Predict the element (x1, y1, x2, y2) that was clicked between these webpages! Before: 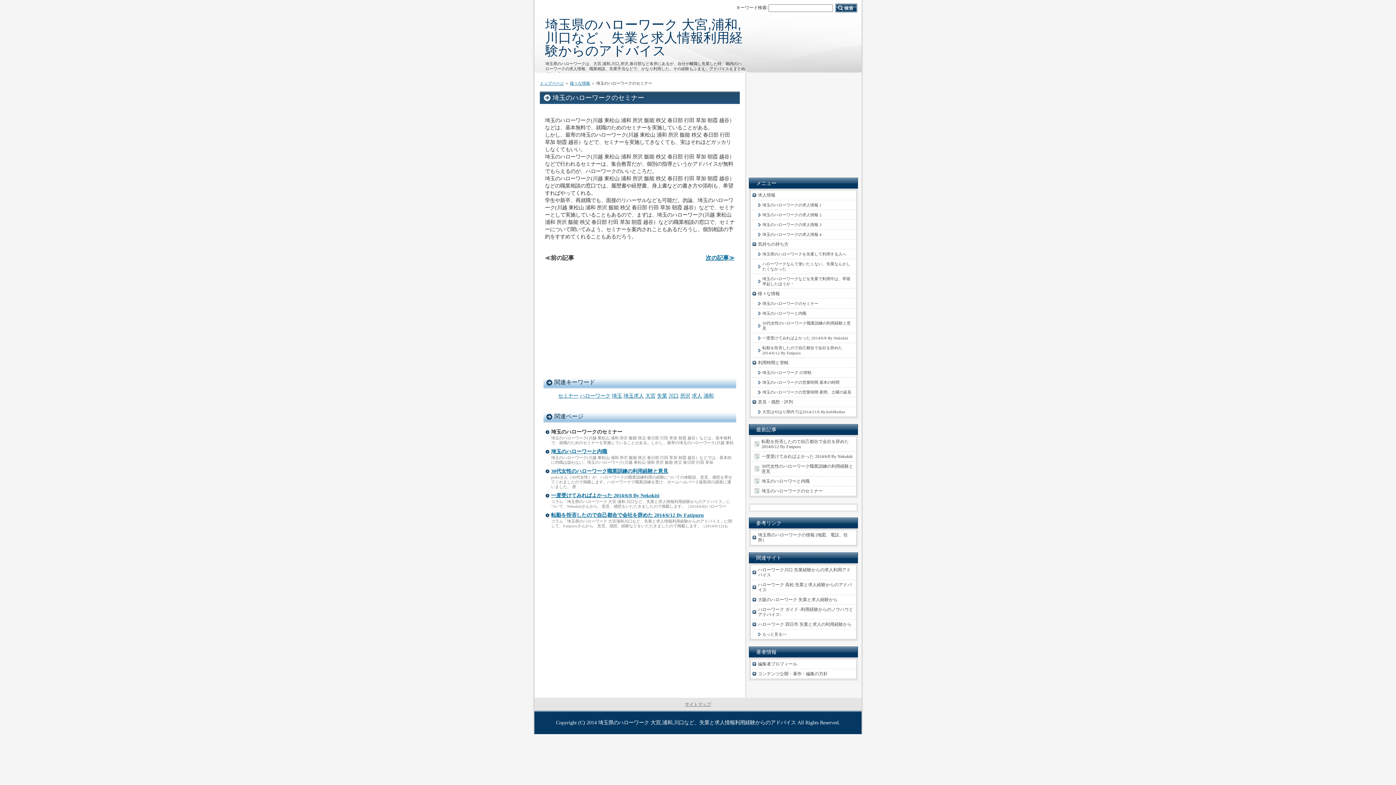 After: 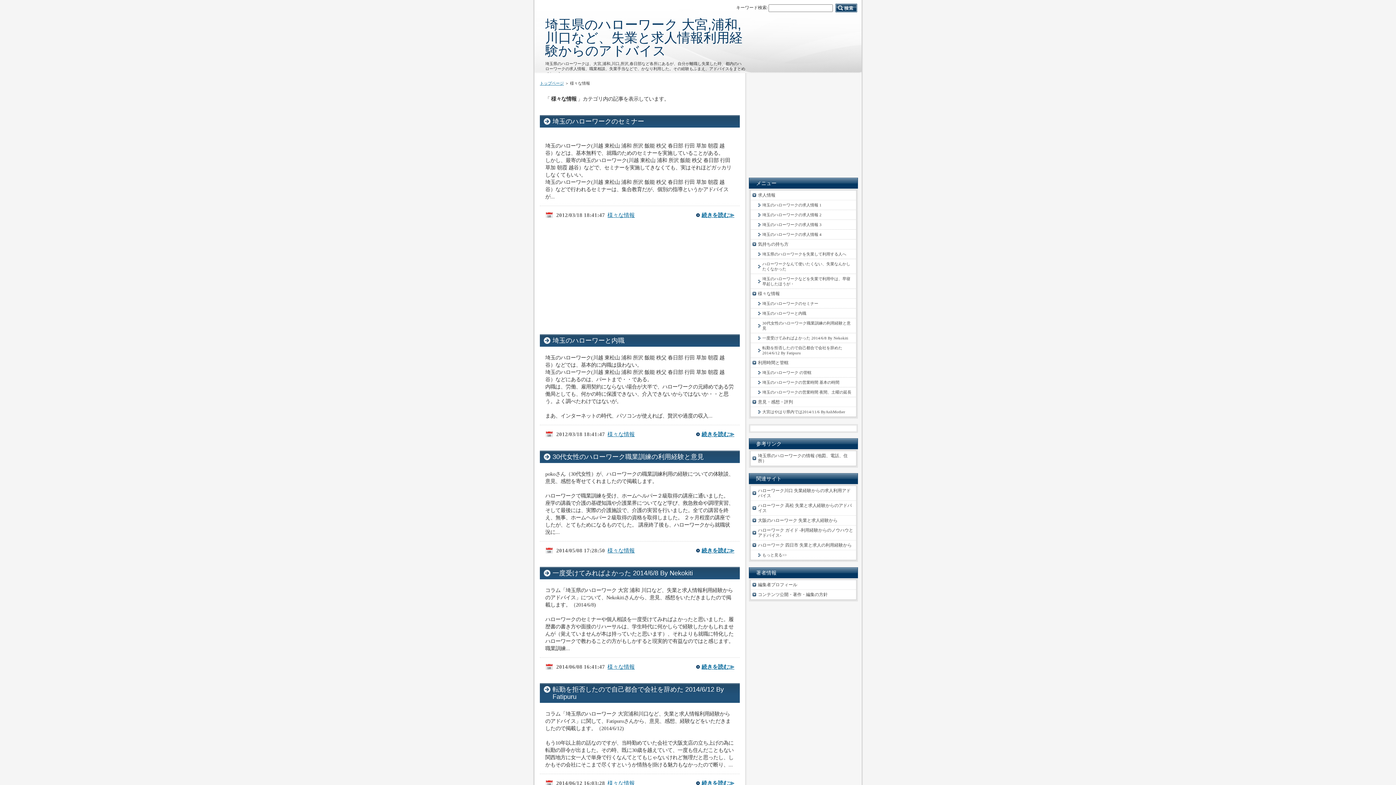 Action: label: 様々な情報 bbox: (570, 81, 590, 85)